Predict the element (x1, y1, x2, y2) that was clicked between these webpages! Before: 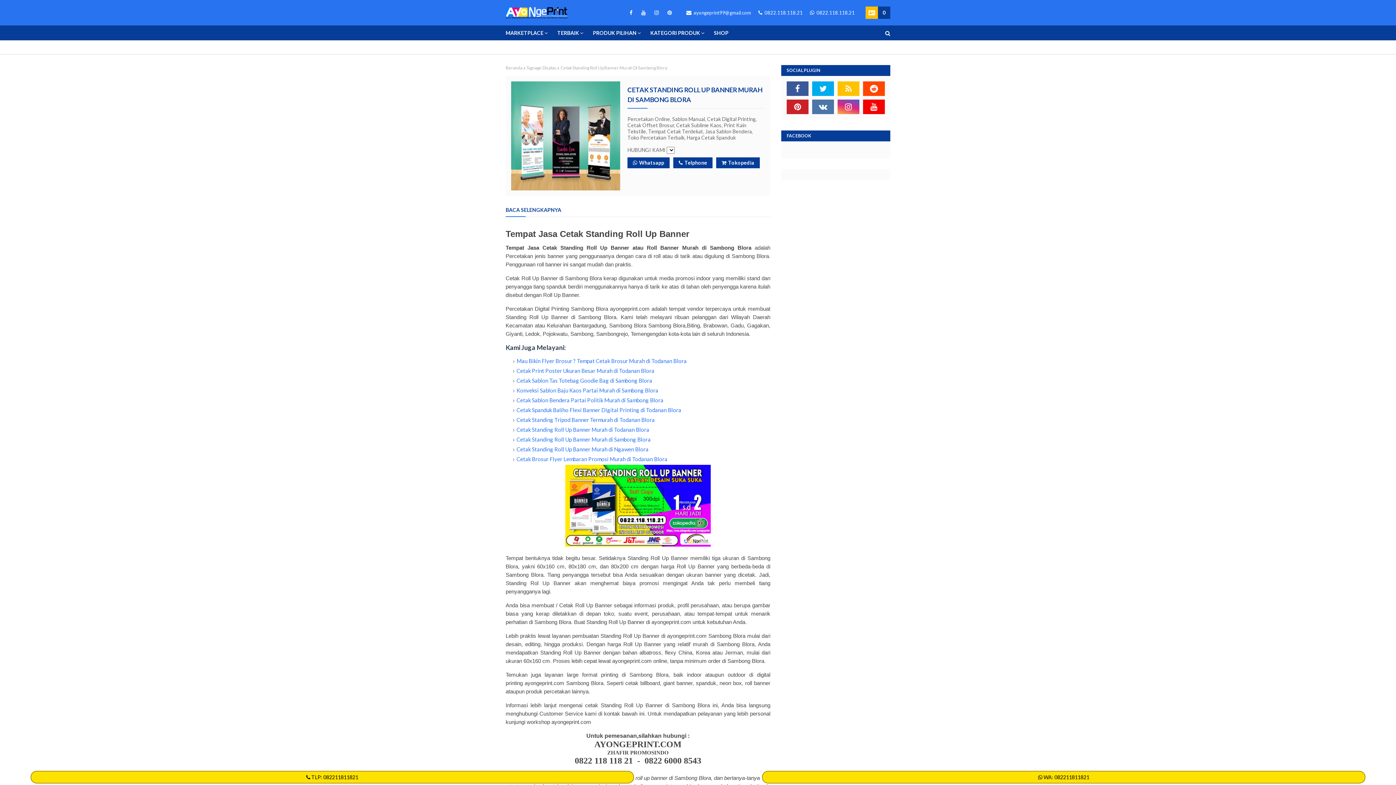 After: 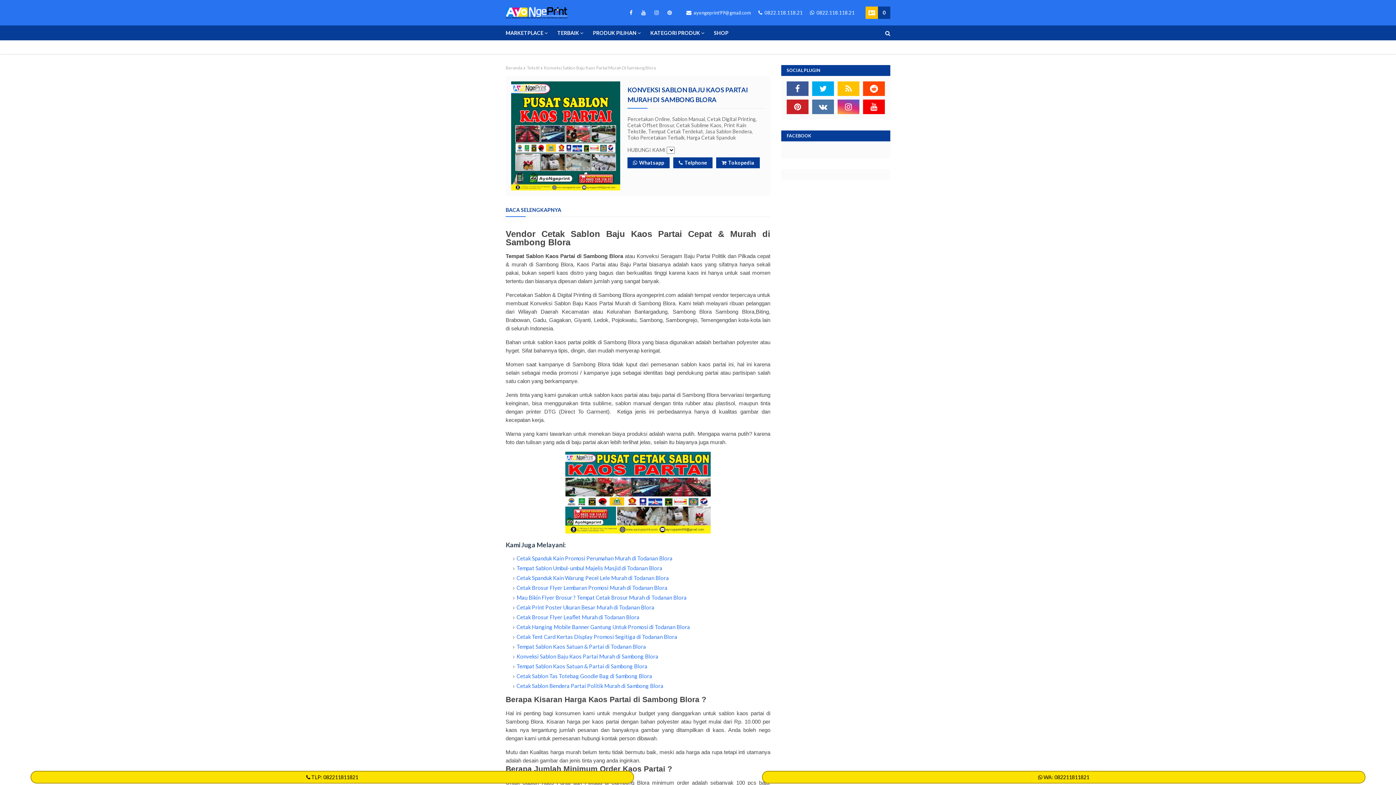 Action: label: Konveksi Sablon Baju Kaos Partai Murah di Sambong Blora bbox: (516, 387, 658, 393)